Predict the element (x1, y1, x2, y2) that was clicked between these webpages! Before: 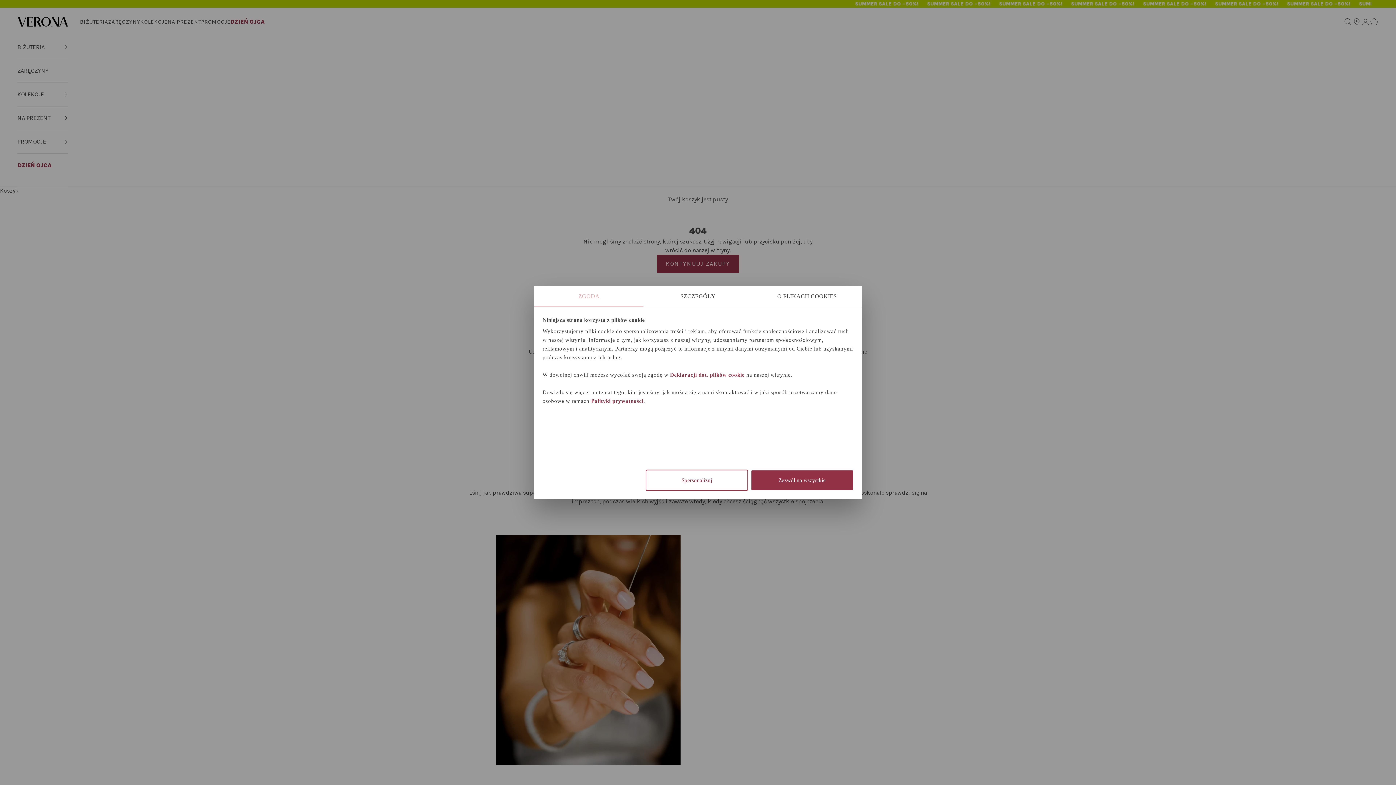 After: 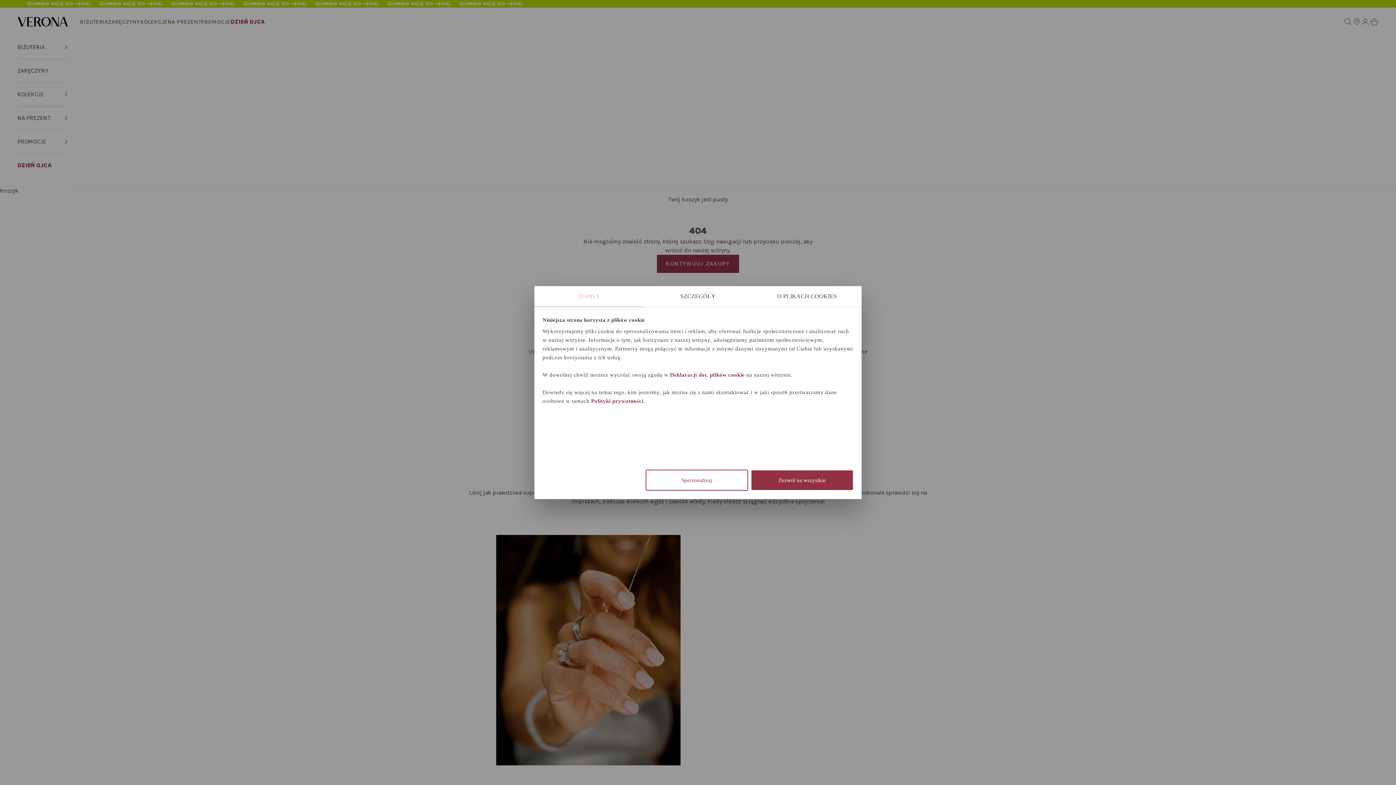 Action: bbox: (534, 286, 643, 307) label: ZGODA